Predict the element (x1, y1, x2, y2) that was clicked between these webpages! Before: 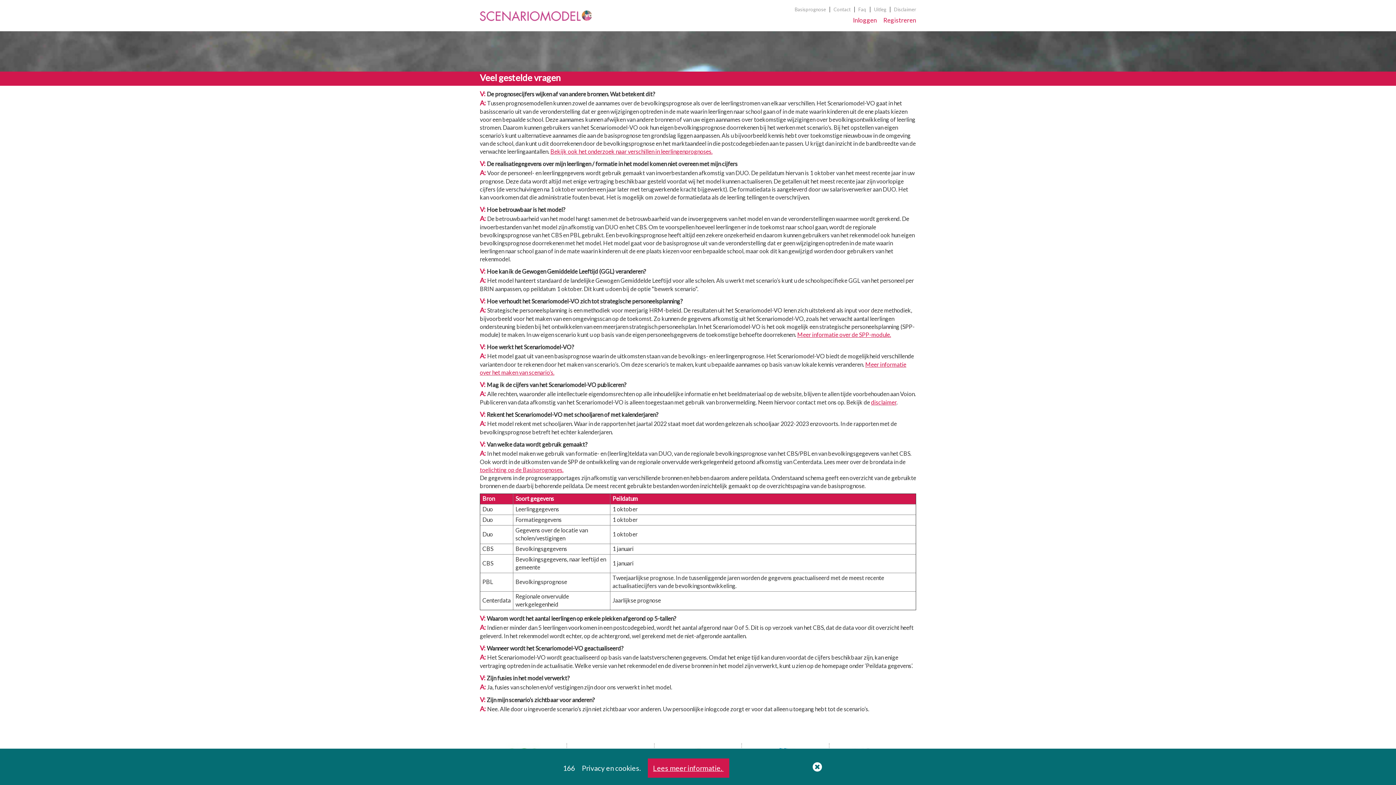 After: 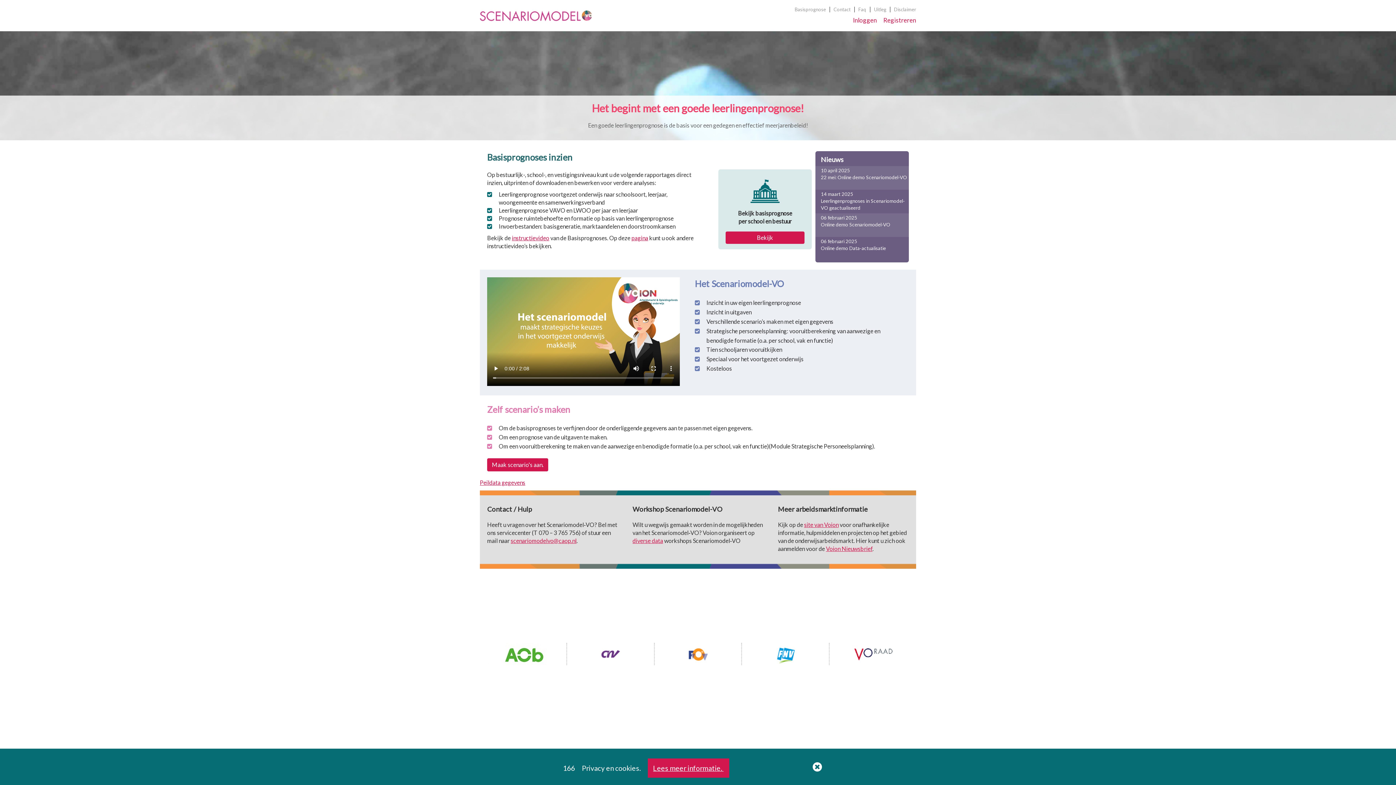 Action: bbox: (480, 11, 592, 18)